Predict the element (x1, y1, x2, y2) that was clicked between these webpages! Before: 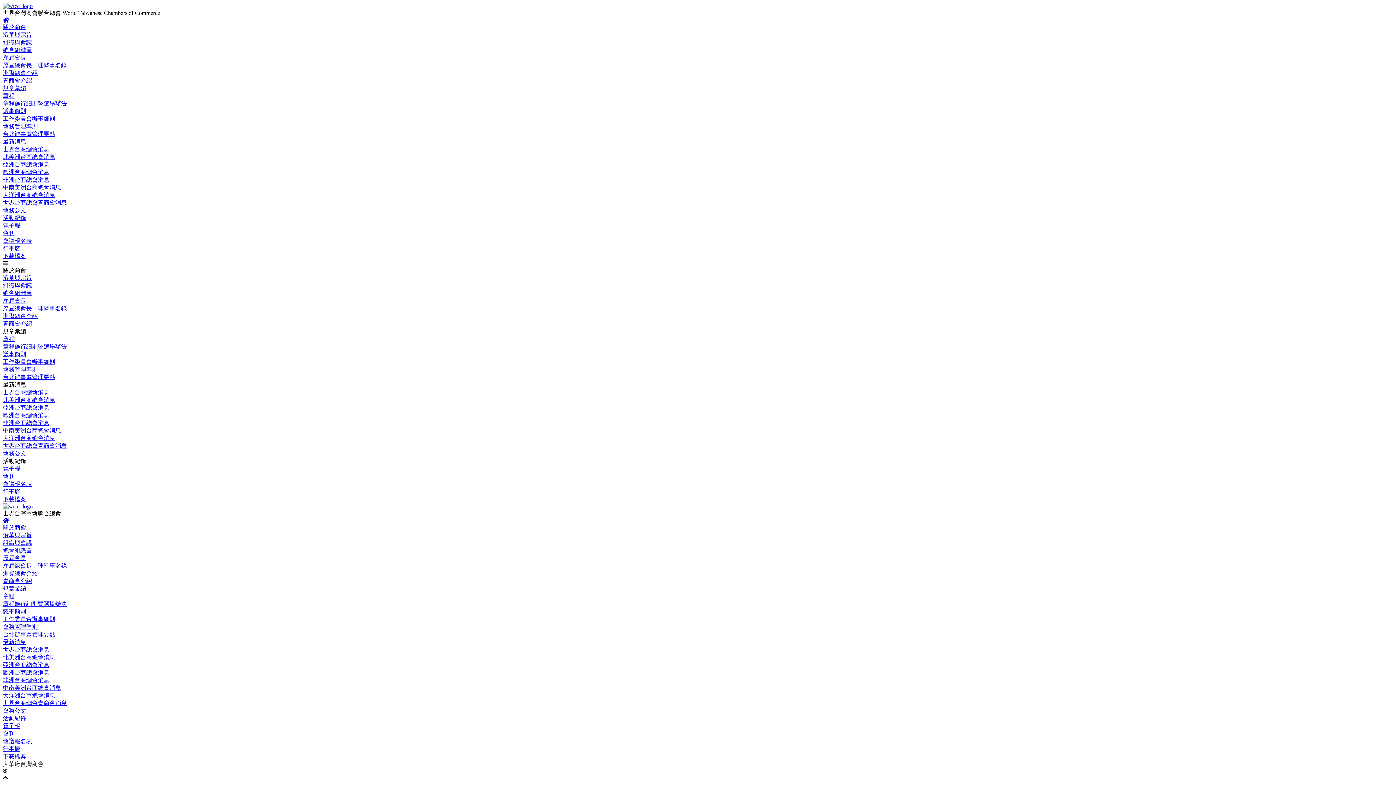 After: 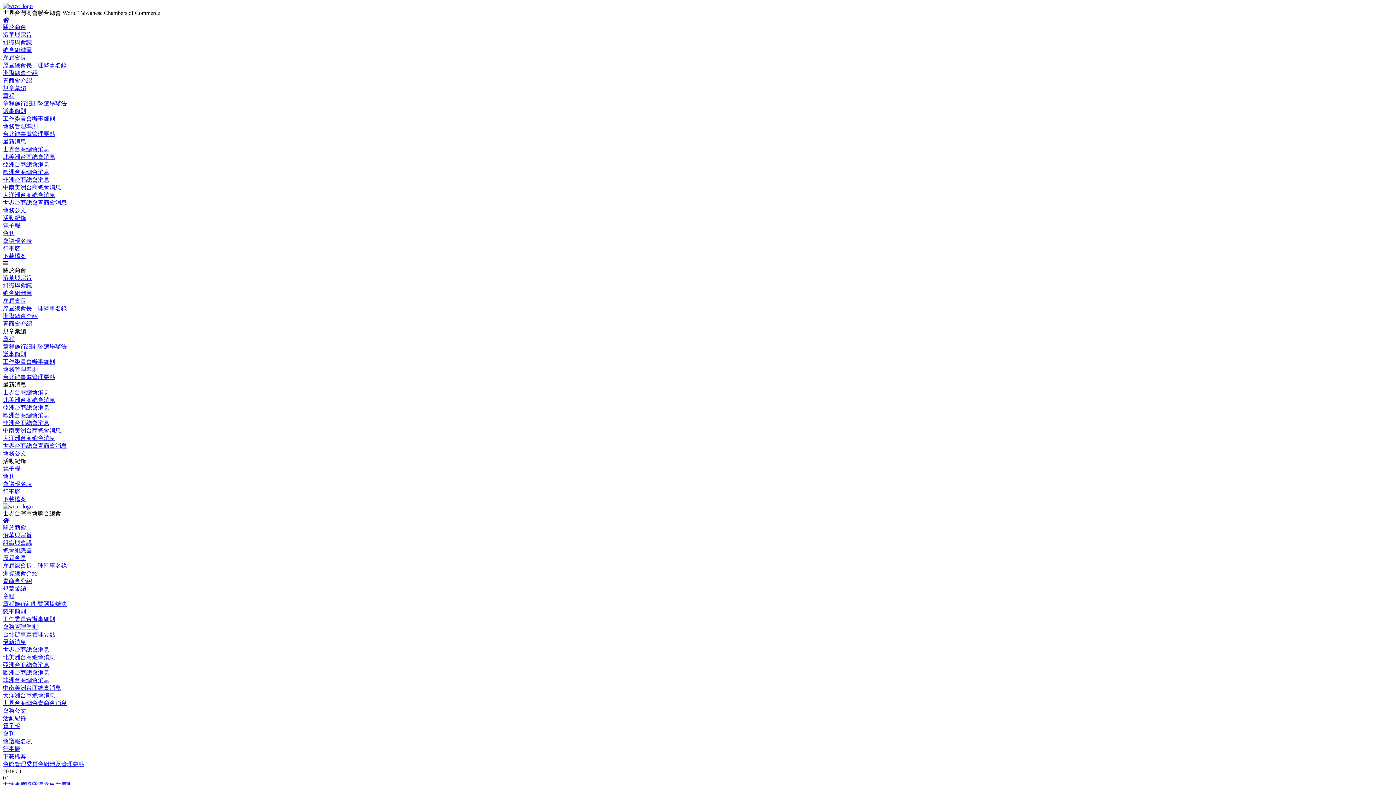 Action: bbox: (2, 624, 37, 630) label: 會務管理準則